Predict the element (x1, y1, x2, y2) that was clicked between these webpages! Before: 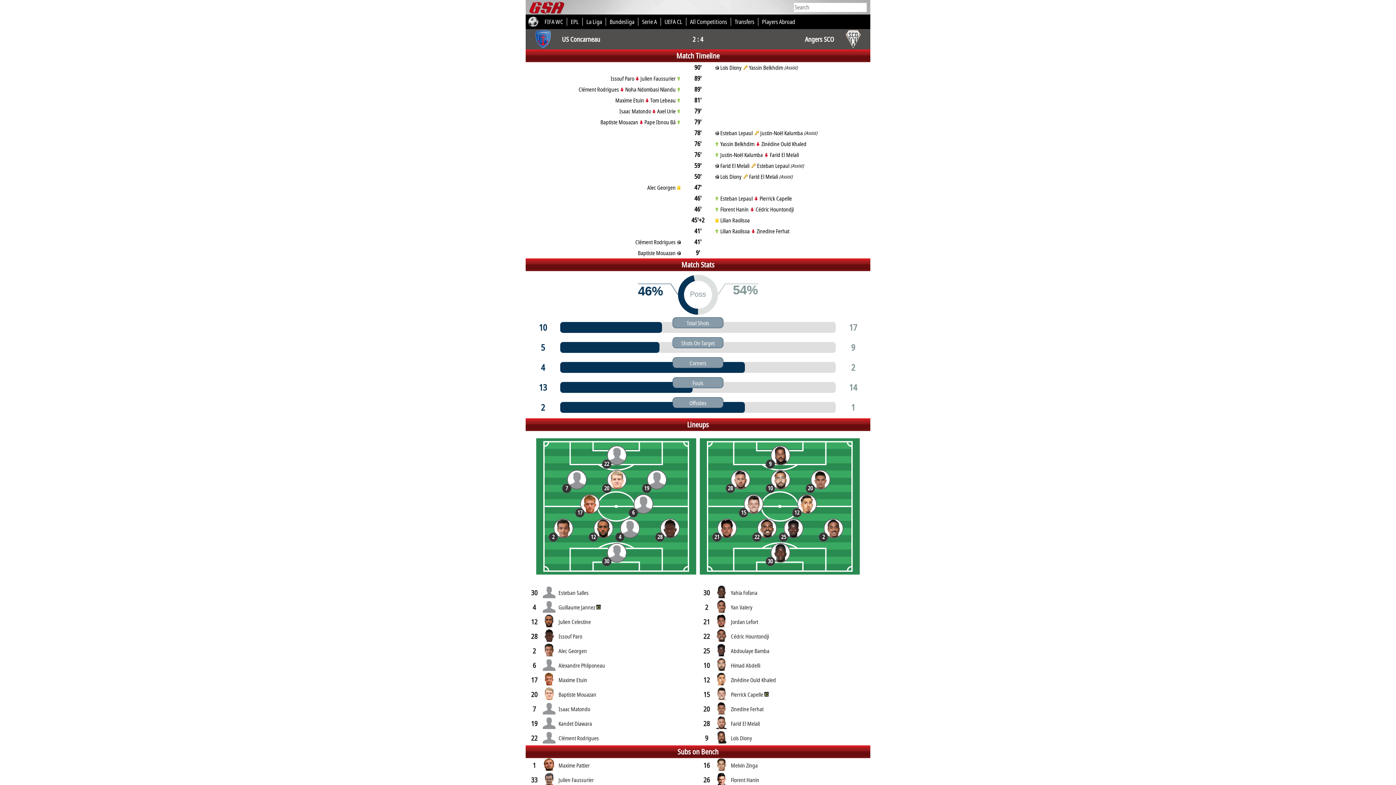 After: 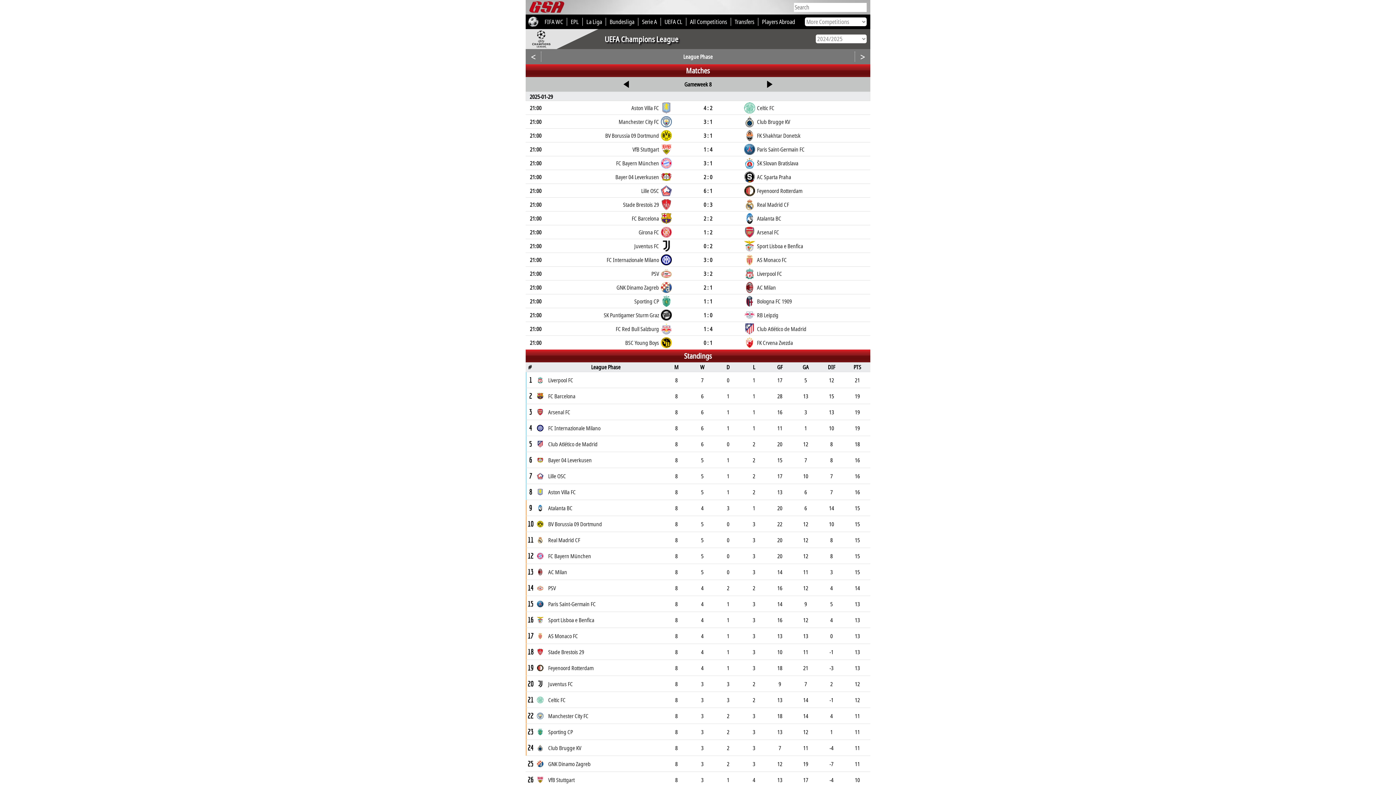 Action: label: UEFA CL bbox: (661, 14, 686, 29)